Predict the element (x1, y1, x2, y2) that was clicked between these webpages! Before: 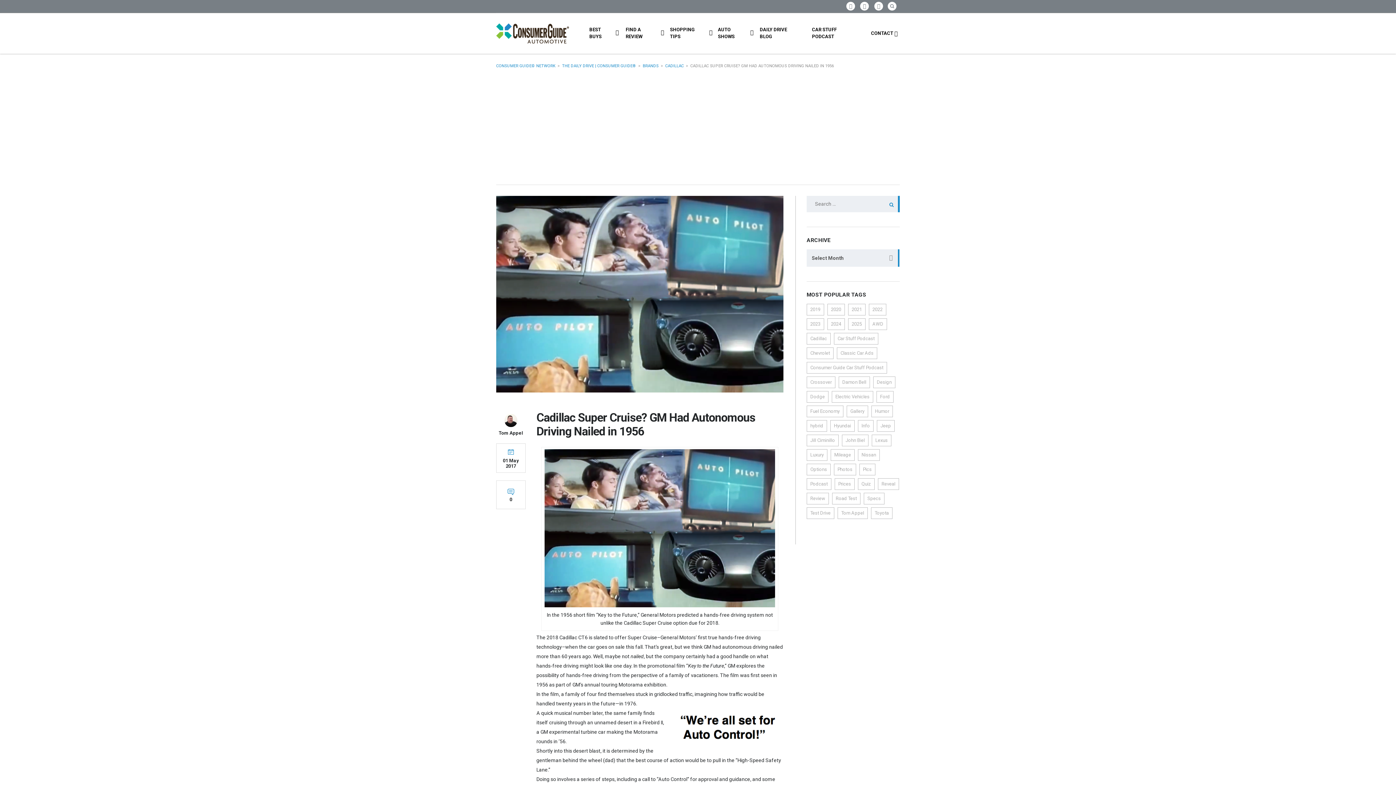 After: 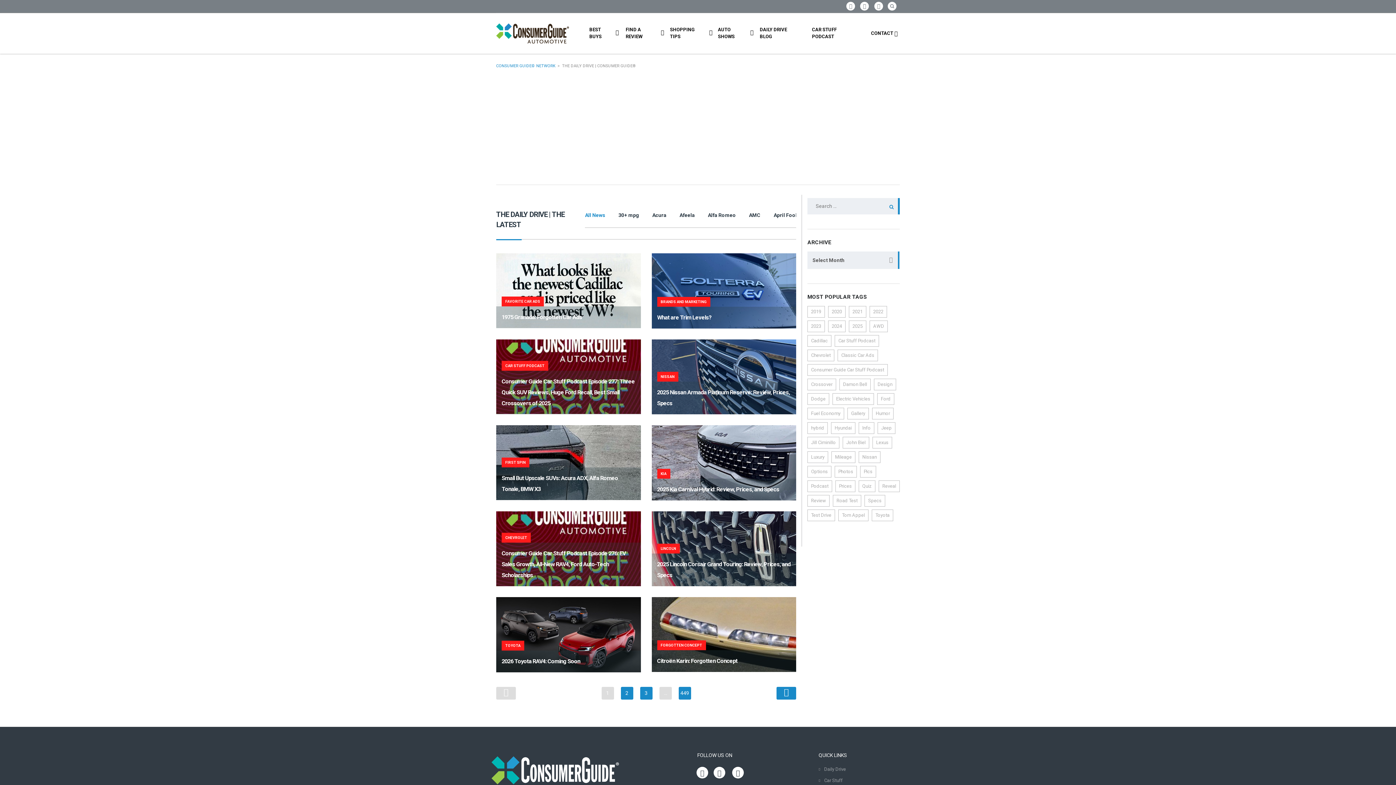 Action: bbox: (562, 63, 636, 68) label: THE DAILY DRIVE | CONSUMER GUIDE®